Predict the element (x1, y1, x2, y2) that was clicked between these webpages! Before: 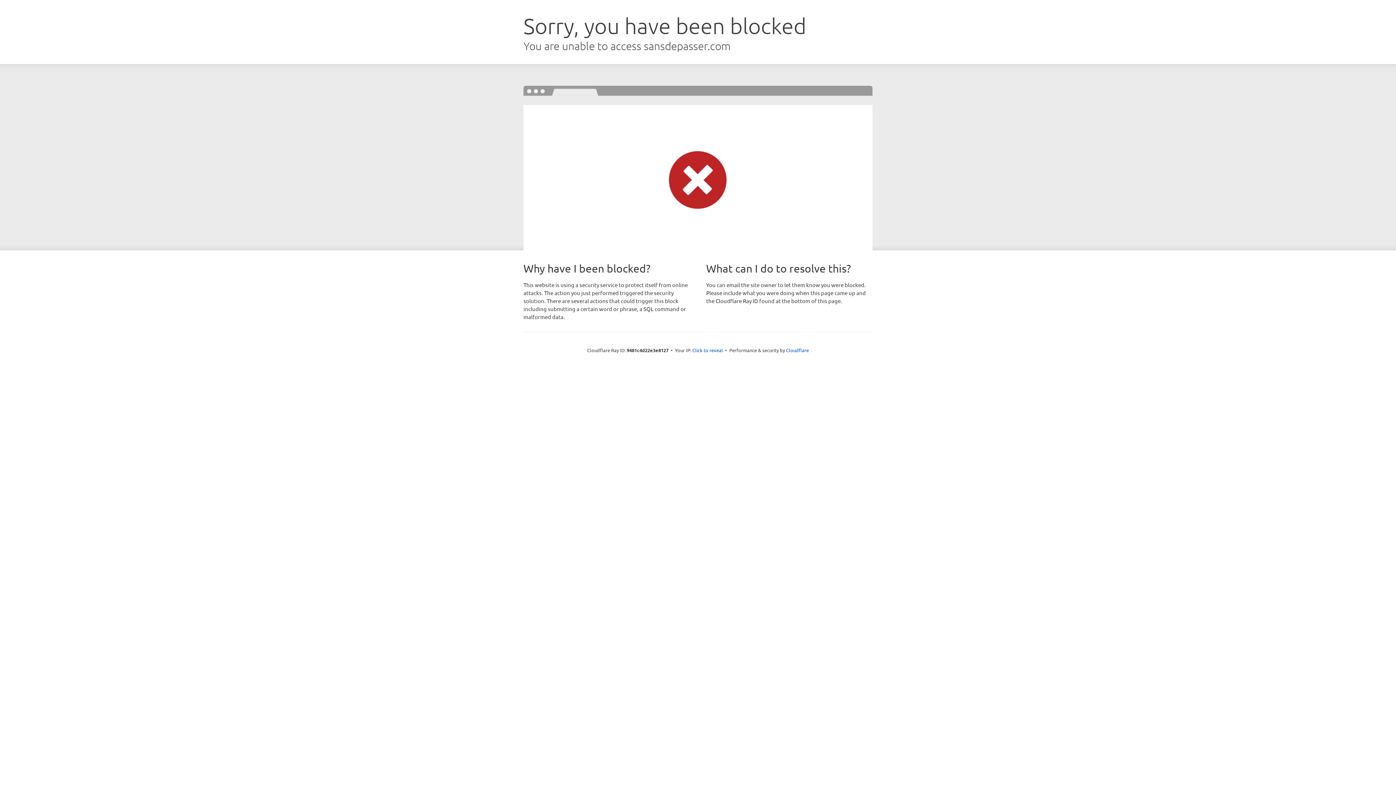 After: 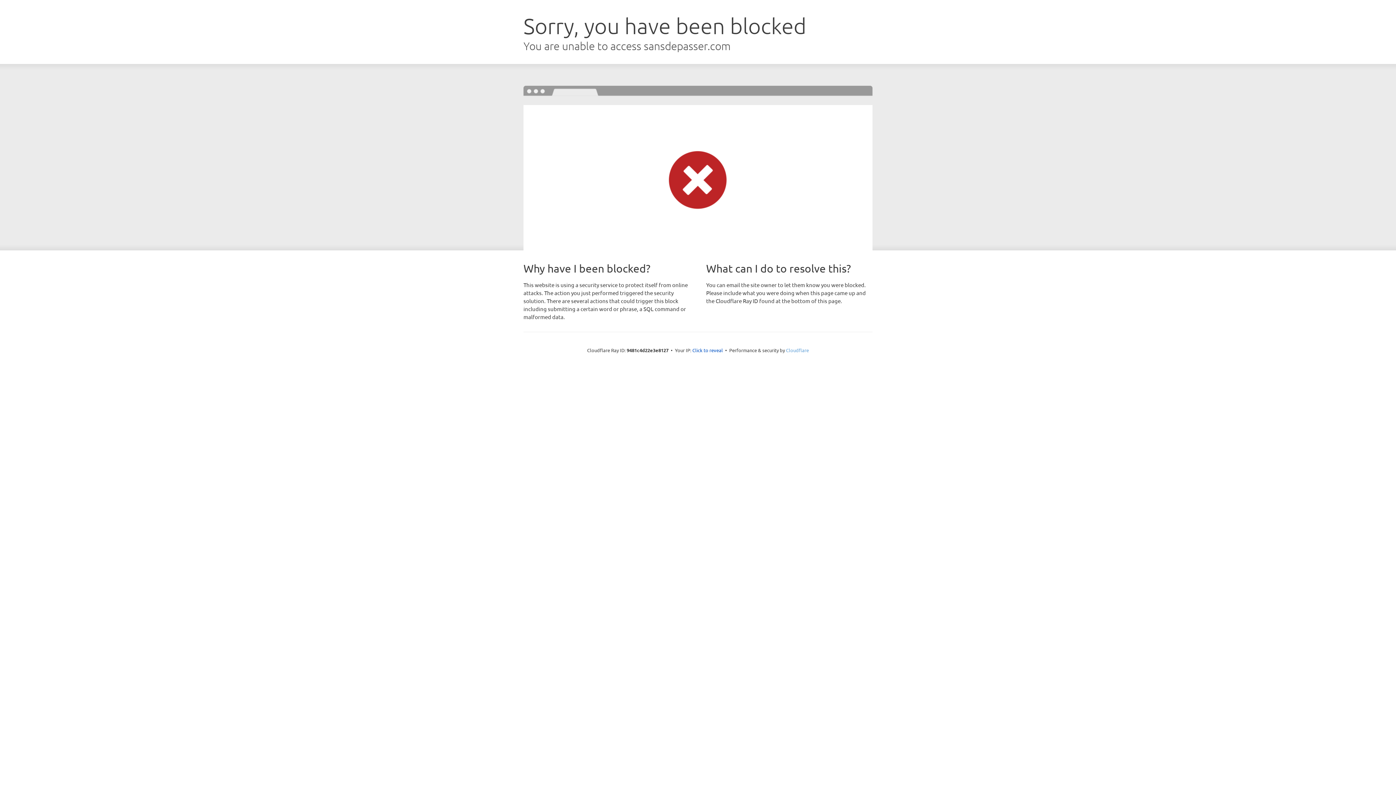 Action: label: Cloudflare bbox: (786, 347, 809, 353)